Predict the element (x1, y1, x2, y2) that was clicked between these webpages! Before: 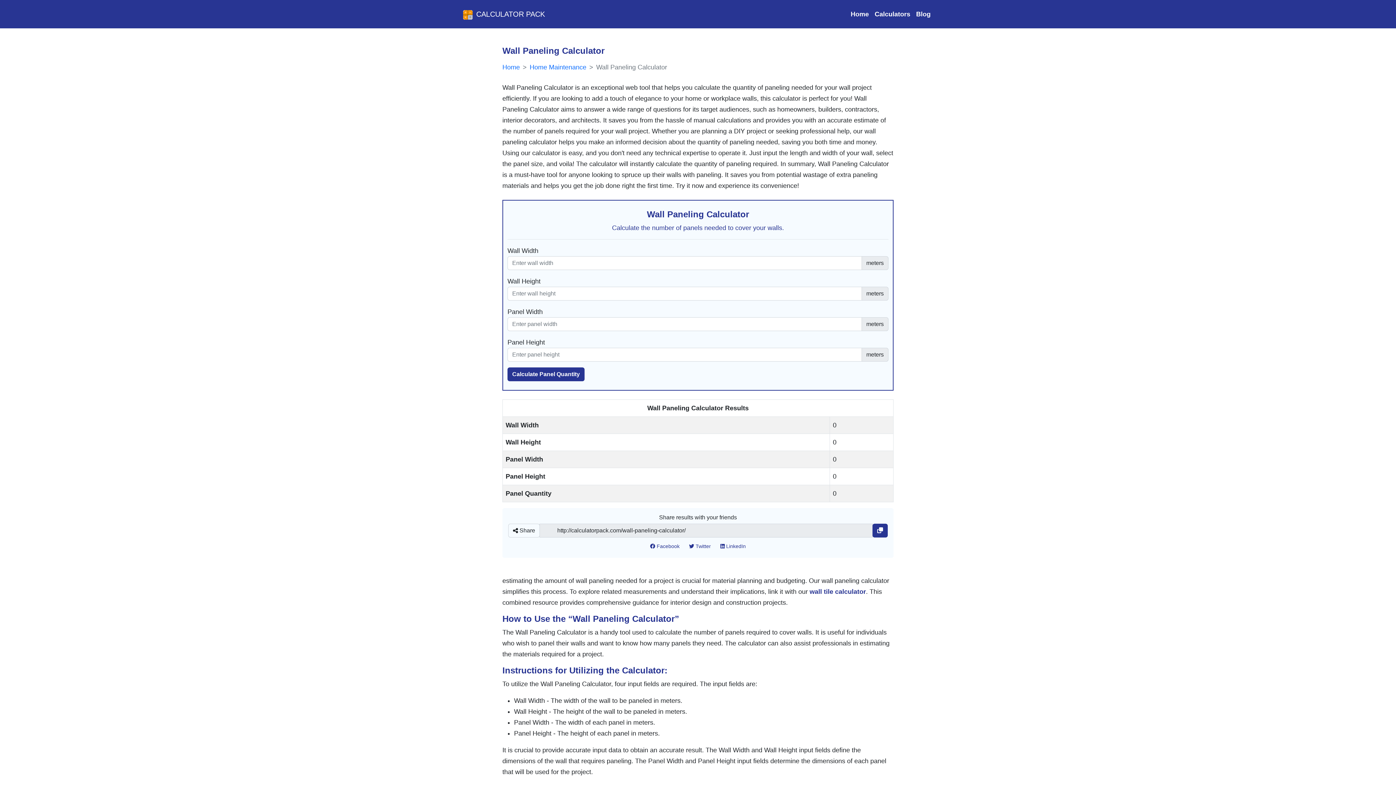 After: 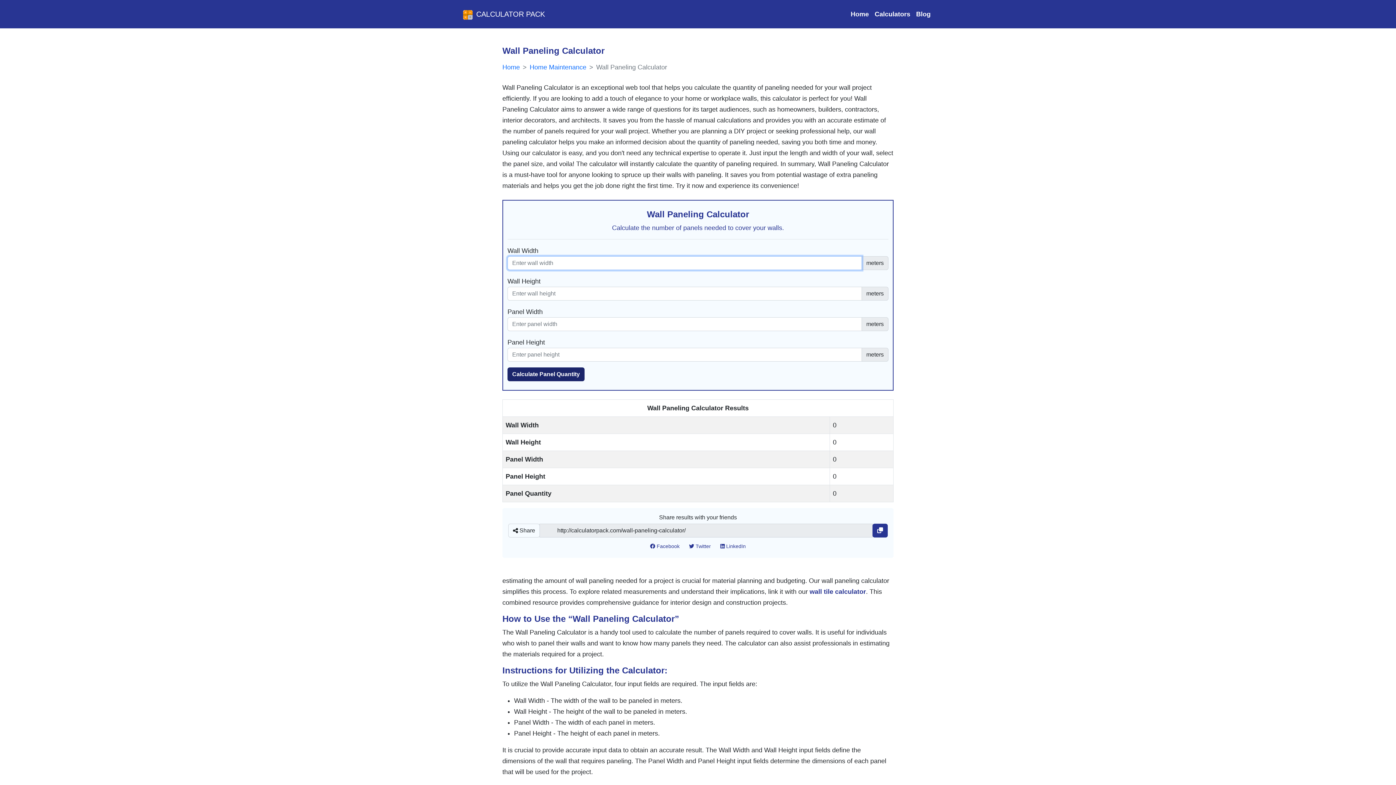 Action: bbox: (507, 367, 584, 381) label: Calculate Panel Quantity